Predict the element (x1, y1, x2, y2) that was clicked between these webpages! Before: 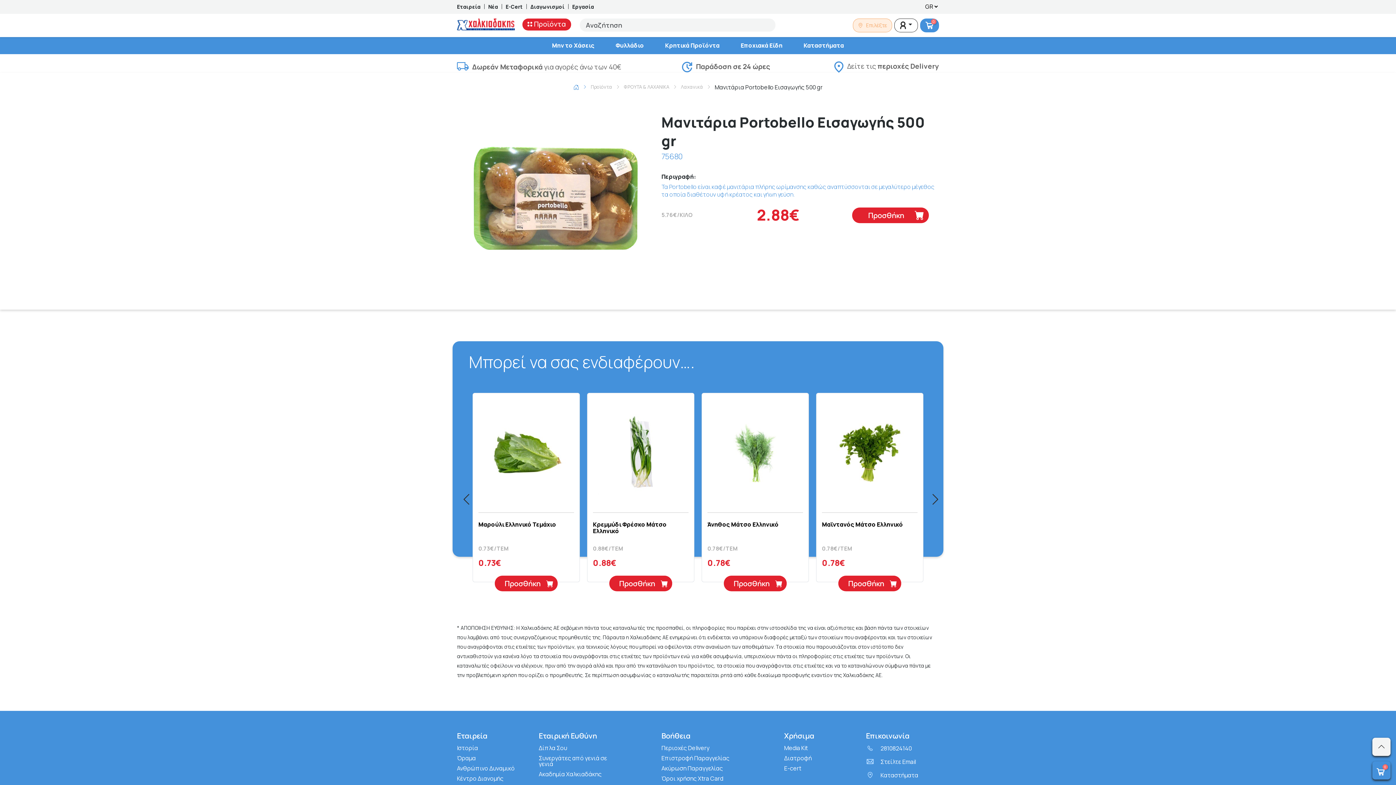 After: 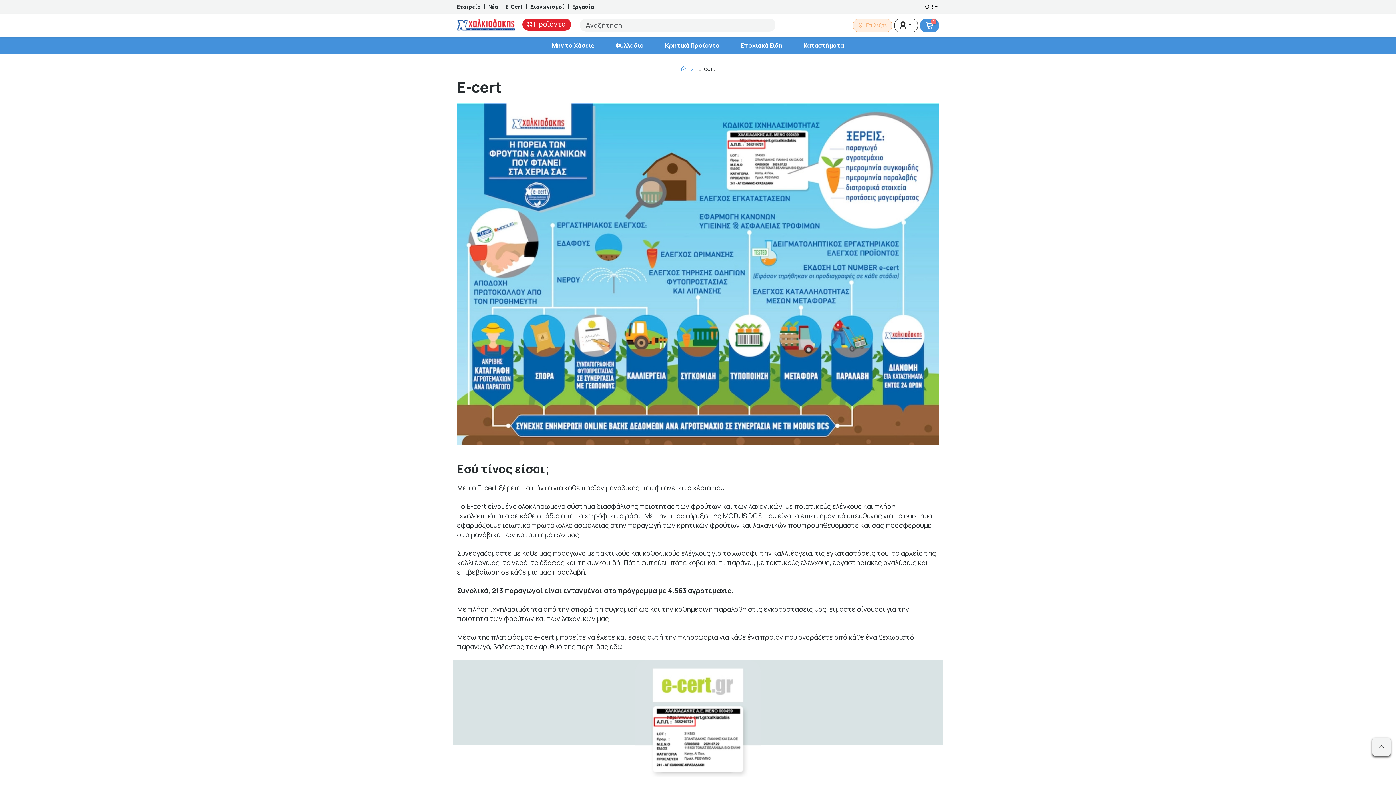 Action: label: E-cert bbox: (784, 765, 857, 771)